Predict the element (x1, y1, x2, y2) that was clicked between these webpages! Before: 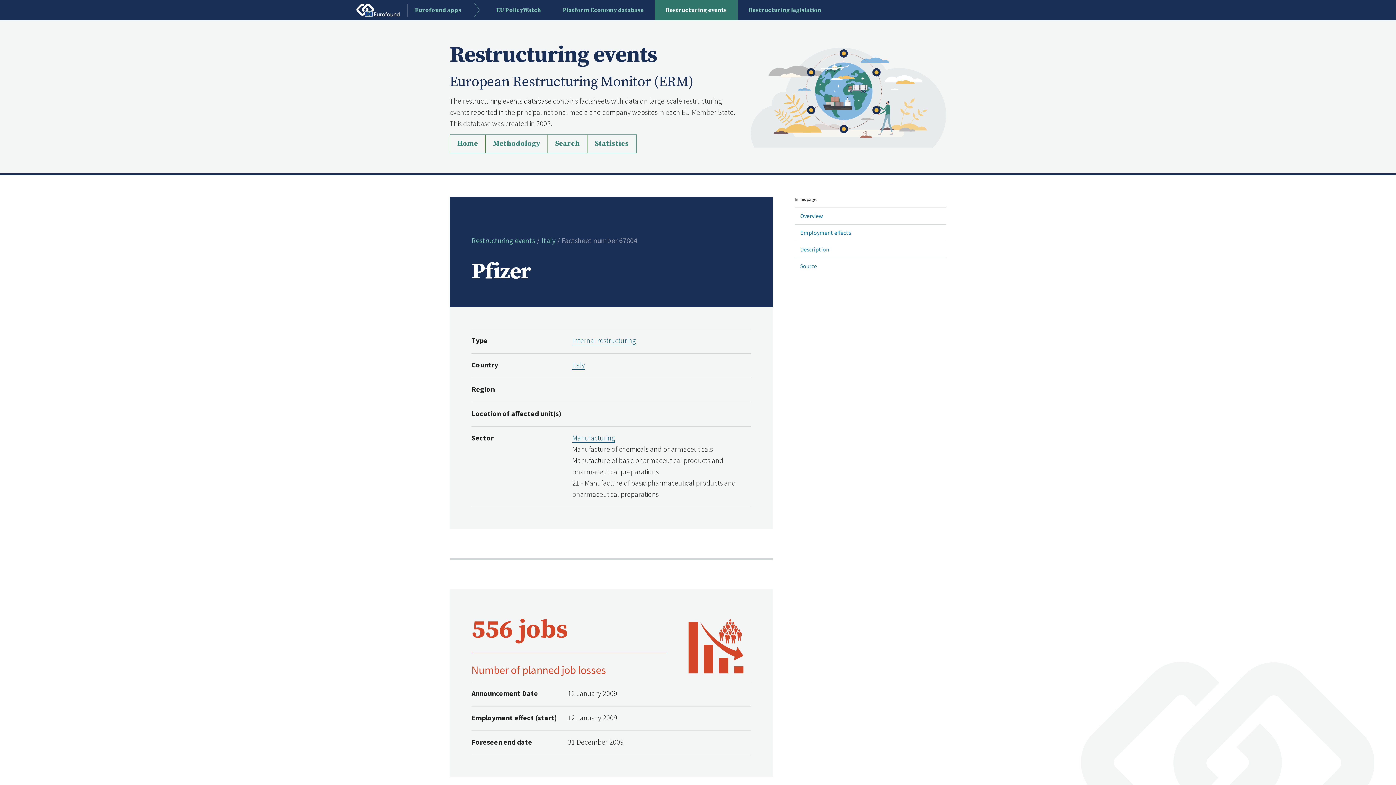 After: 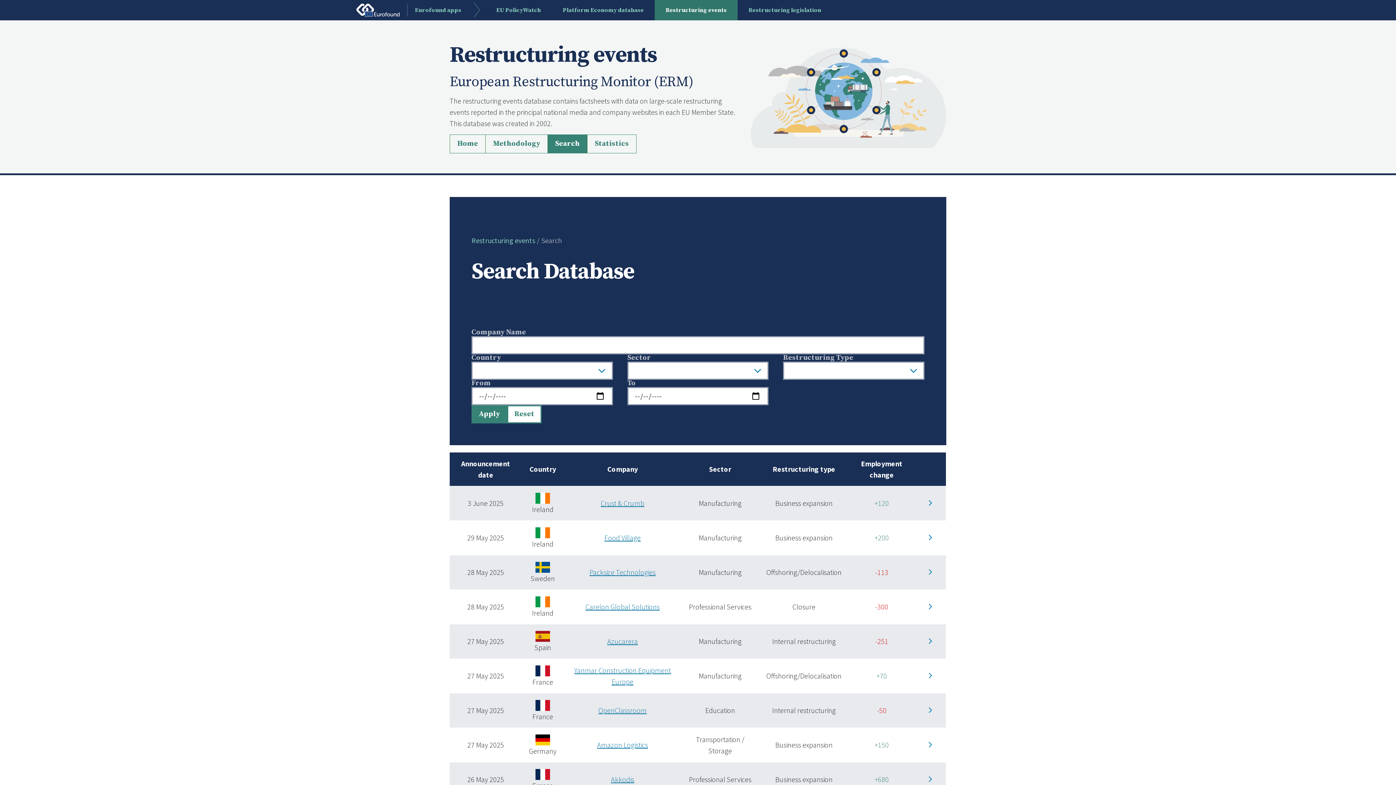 Action: label: Search bbox: (547, 134, 587, 153)